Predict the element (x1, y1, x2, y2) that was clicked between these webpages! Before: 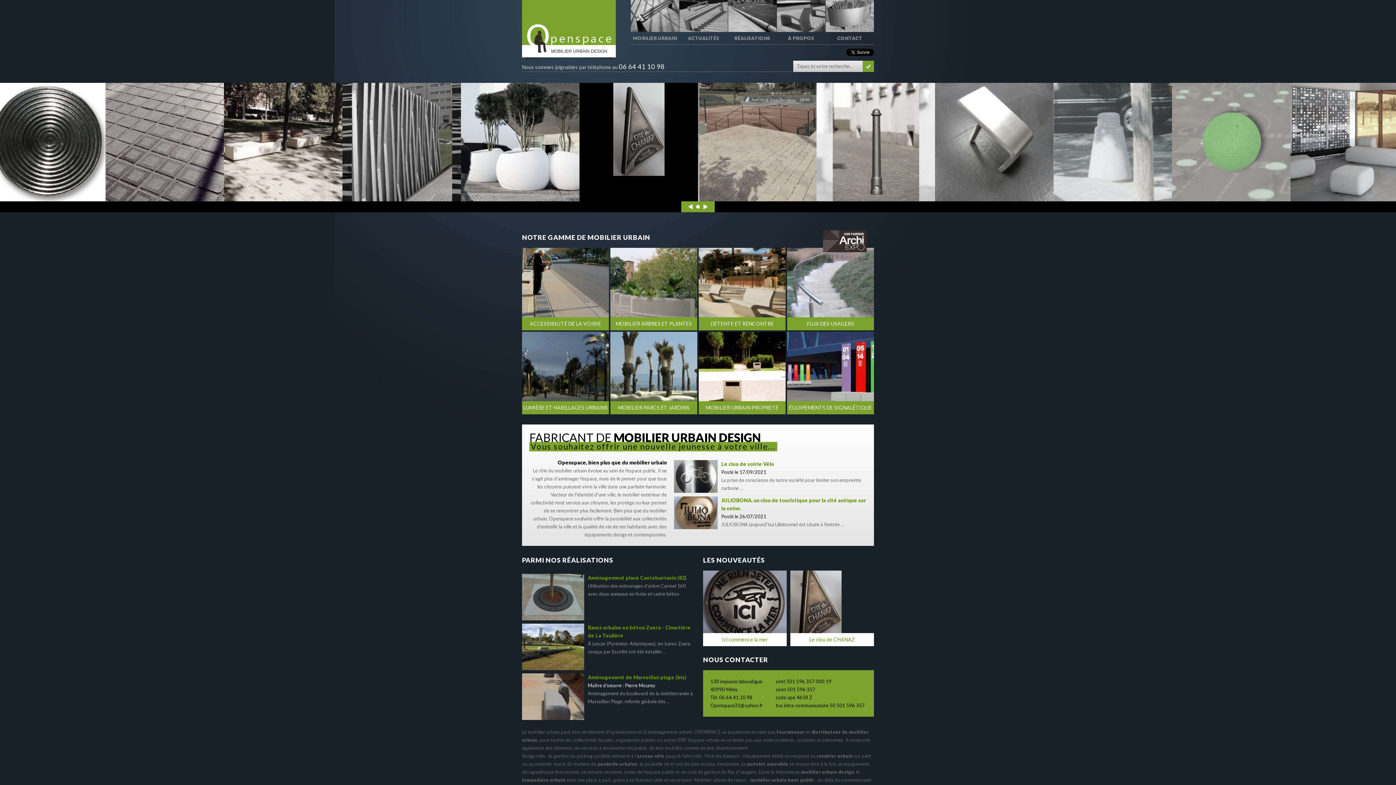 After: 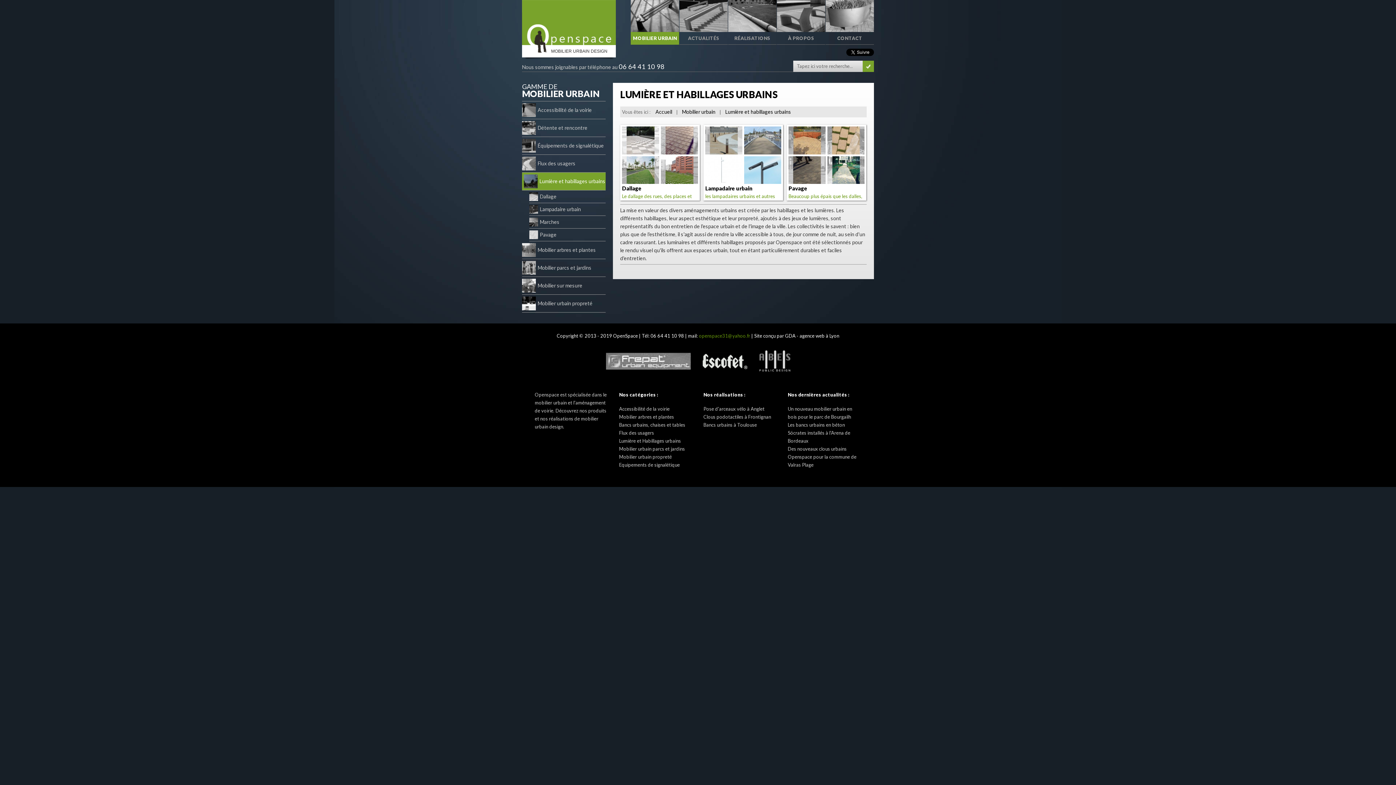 Action: label: LUMIÈRE ET HABILLAGES URBAINS bbox: (522, 332, 609, 401)